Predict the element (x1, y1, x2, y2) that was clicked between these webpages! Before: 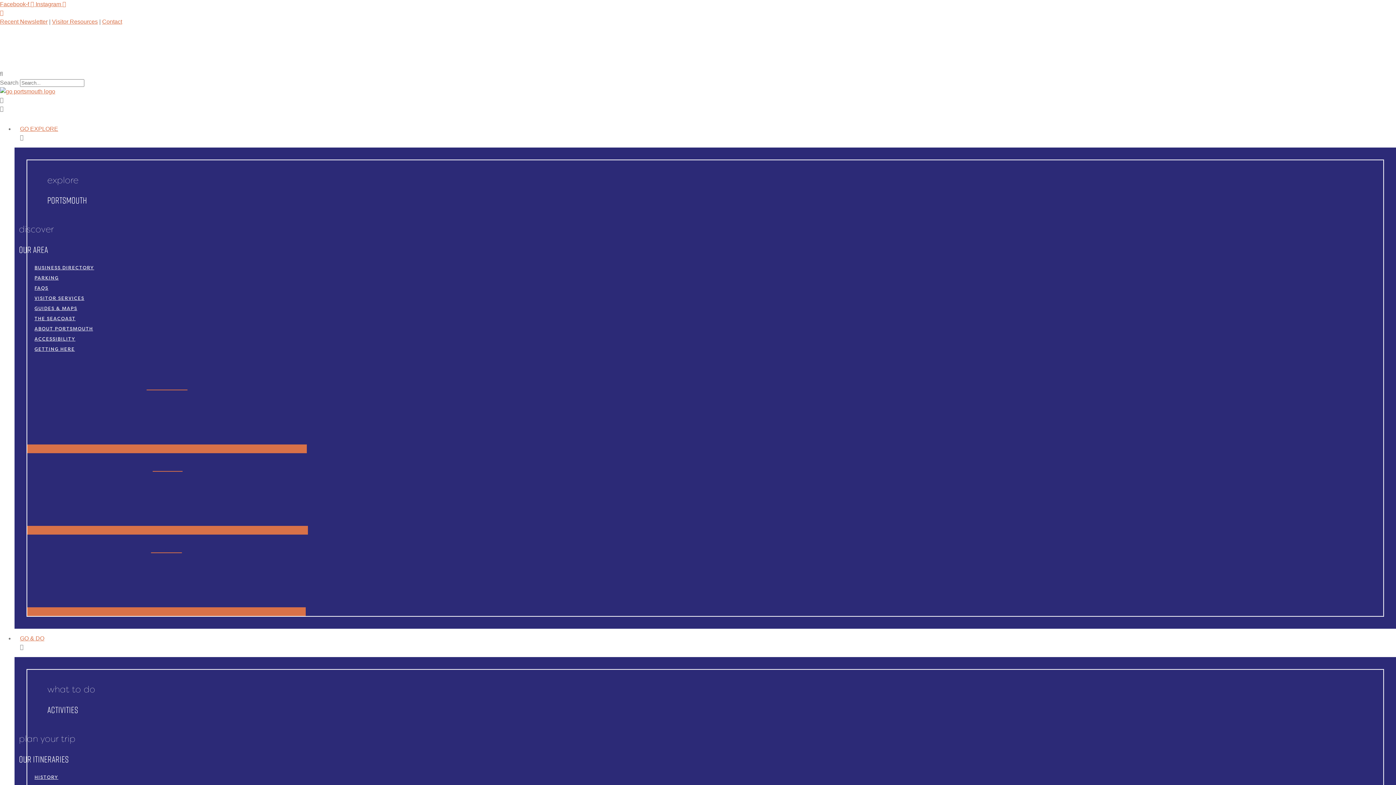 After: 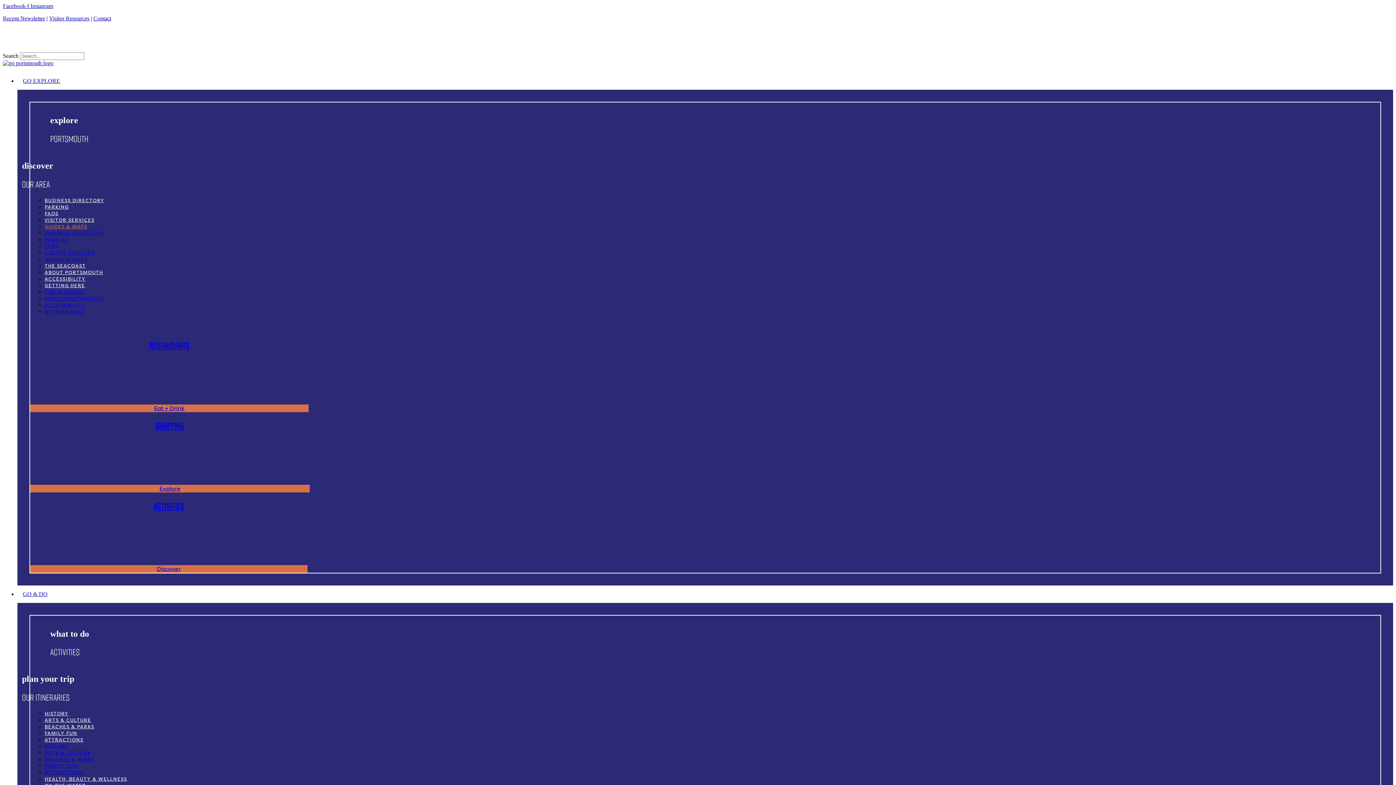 Action: label: GUIDES & MAPS bbox: (27, 303, 272, 313)